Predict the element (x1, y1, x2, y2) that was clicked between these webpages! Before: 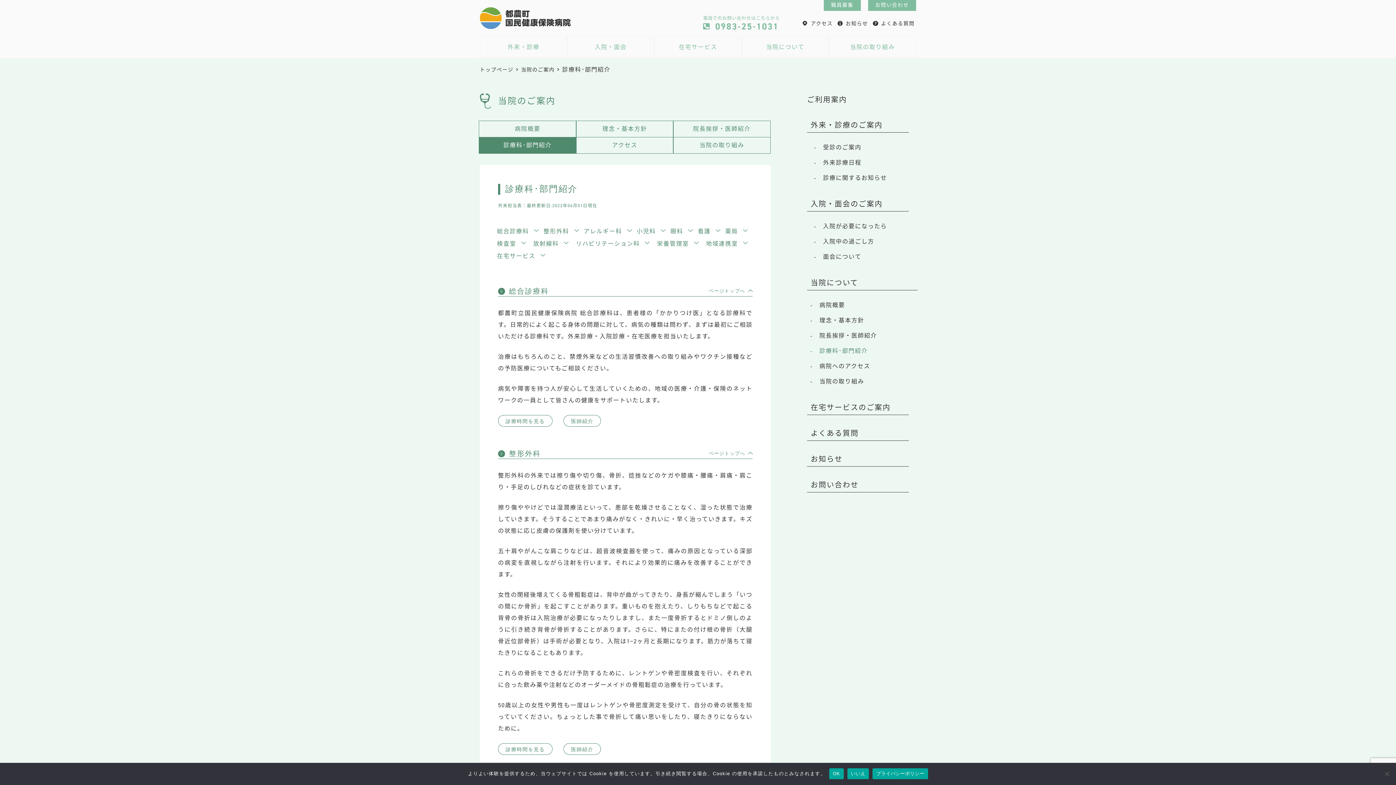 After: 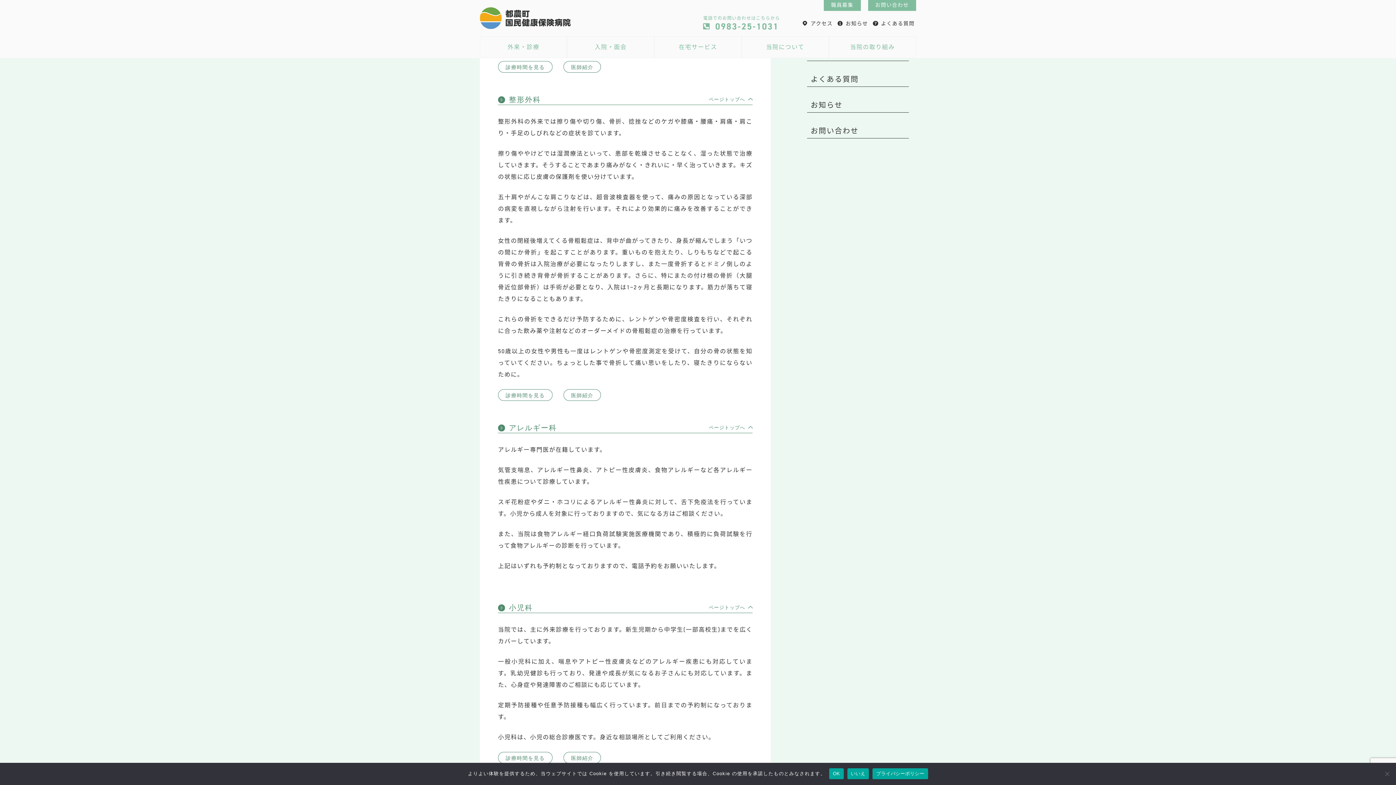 Action: label: 整形外科 bbox: (543, 227, 569, 236)